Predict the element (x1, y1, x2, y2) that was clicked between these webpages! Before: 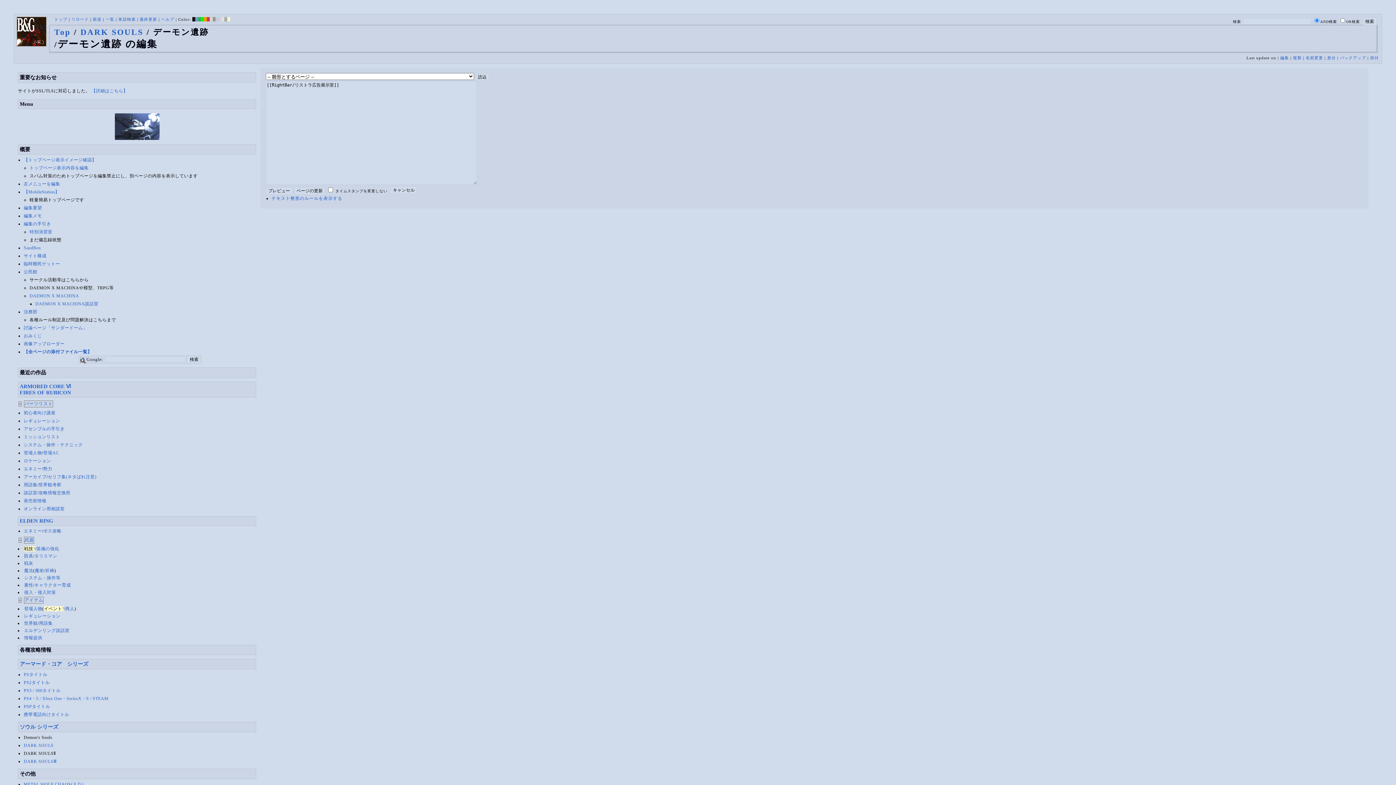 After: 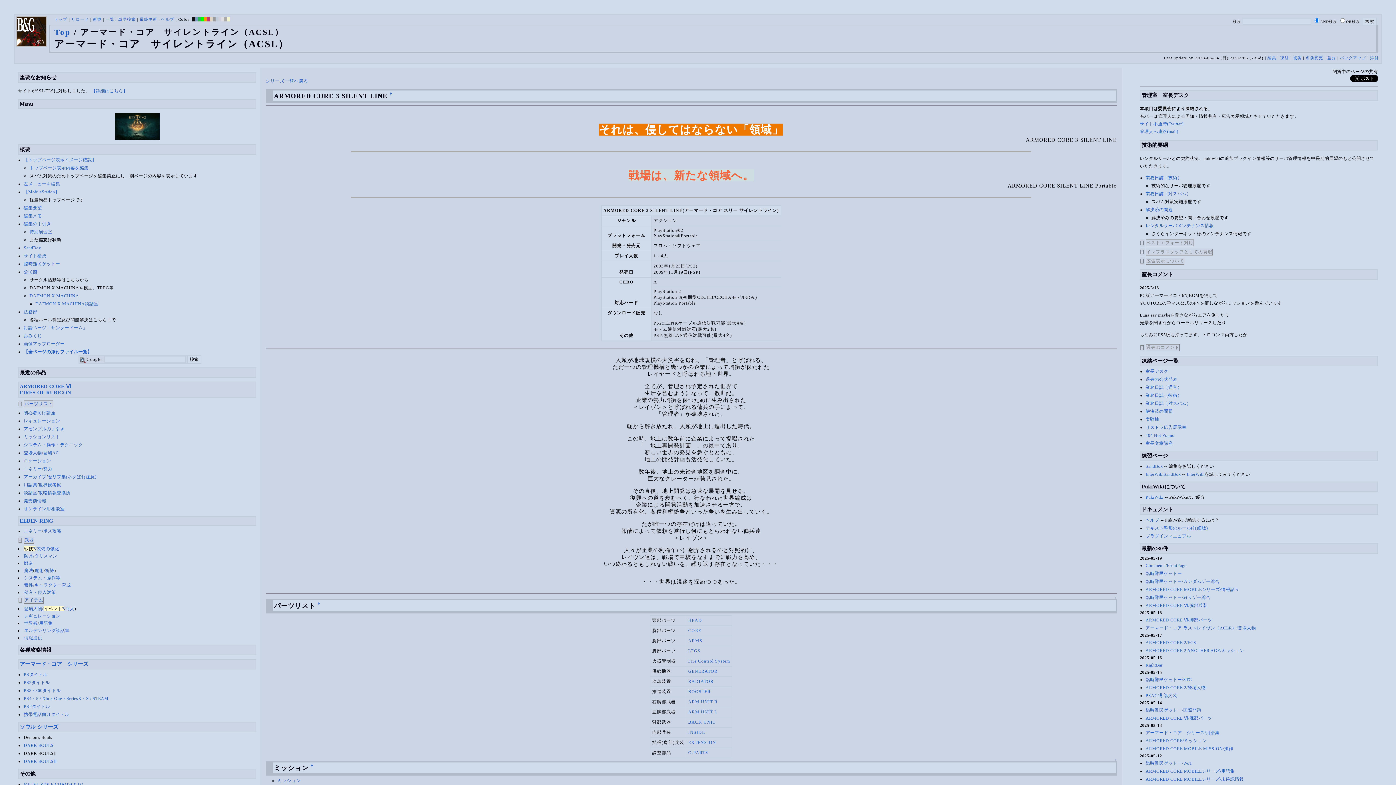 Action: bbox: (114, 123, 159, 128)